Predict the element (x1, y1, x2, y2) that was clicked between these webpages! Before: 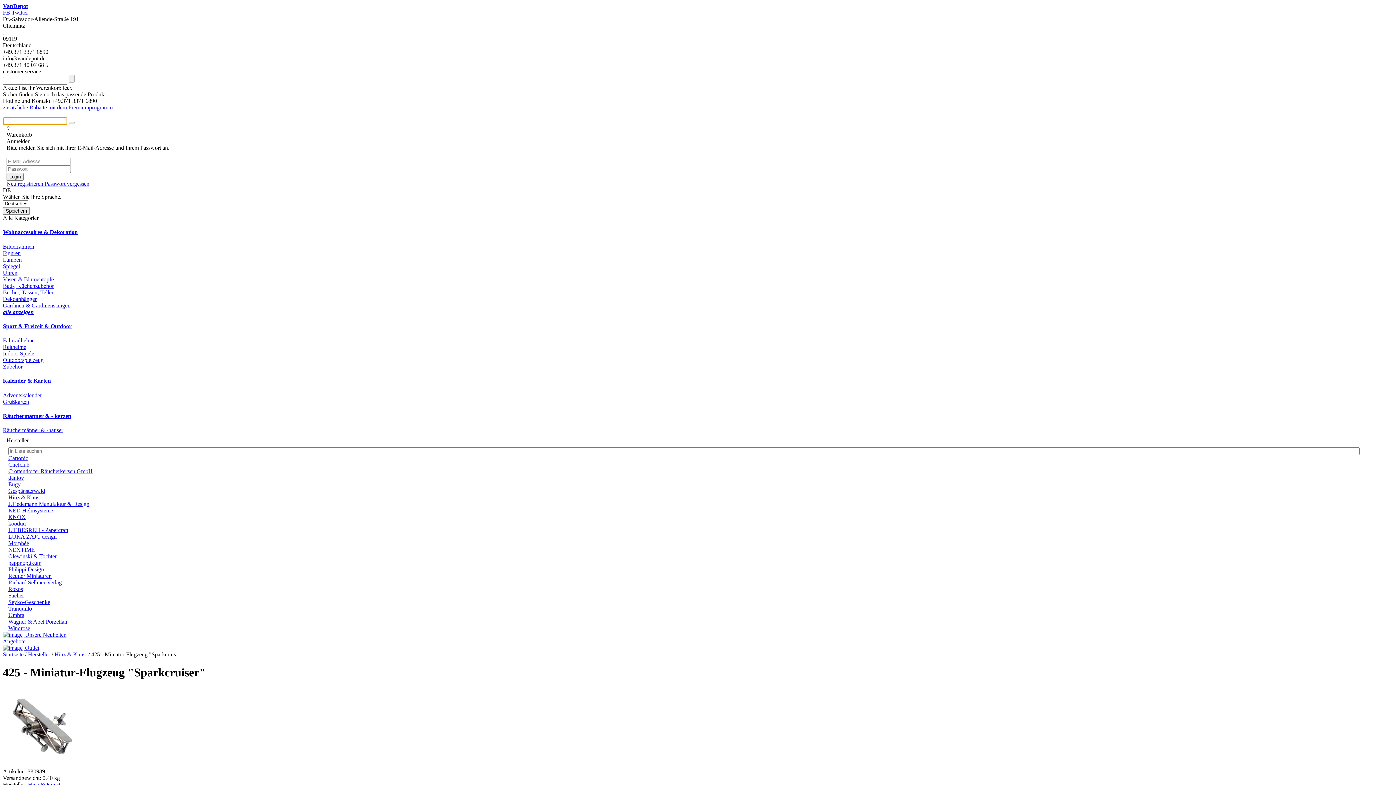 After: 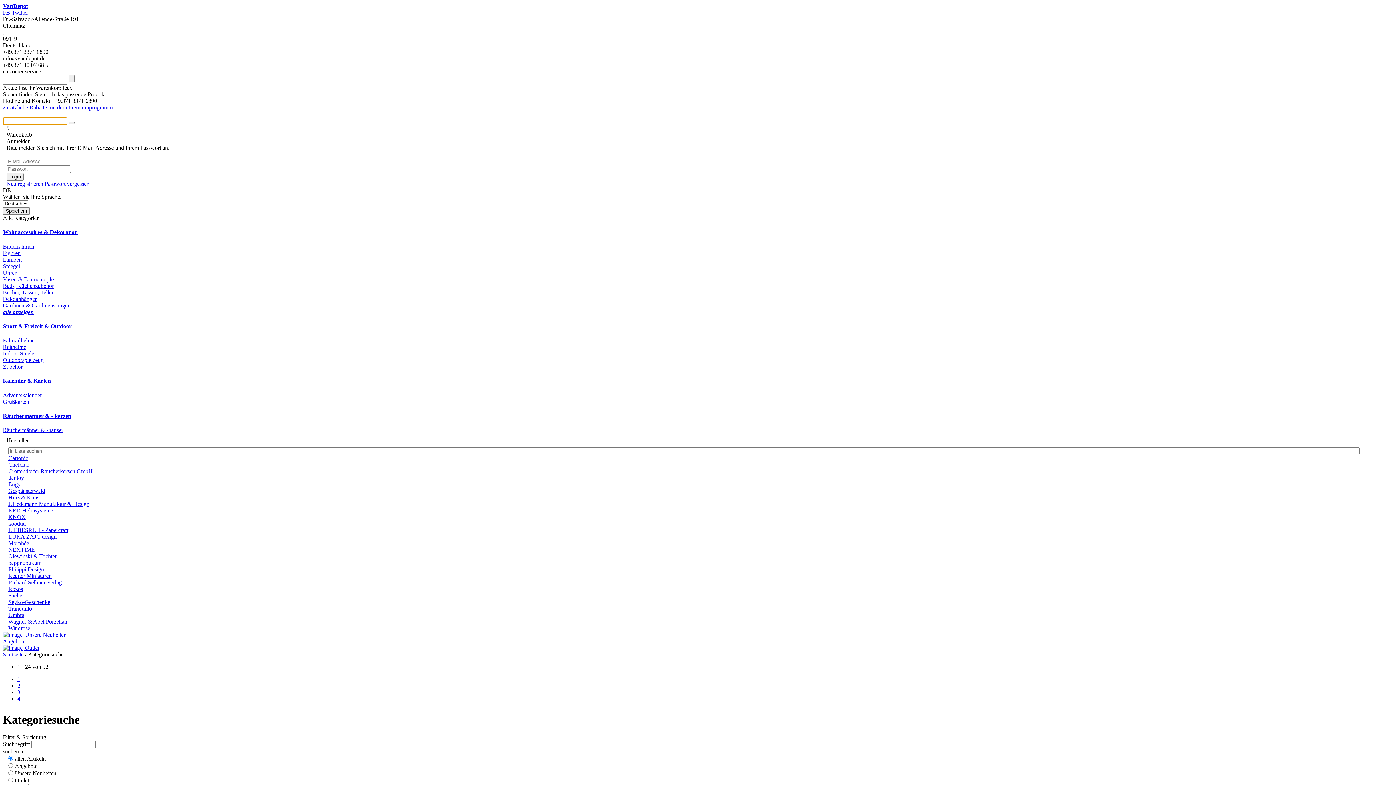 Action: bbox: (2, 427, 63, 433) label: Räuchermänner & -häuser